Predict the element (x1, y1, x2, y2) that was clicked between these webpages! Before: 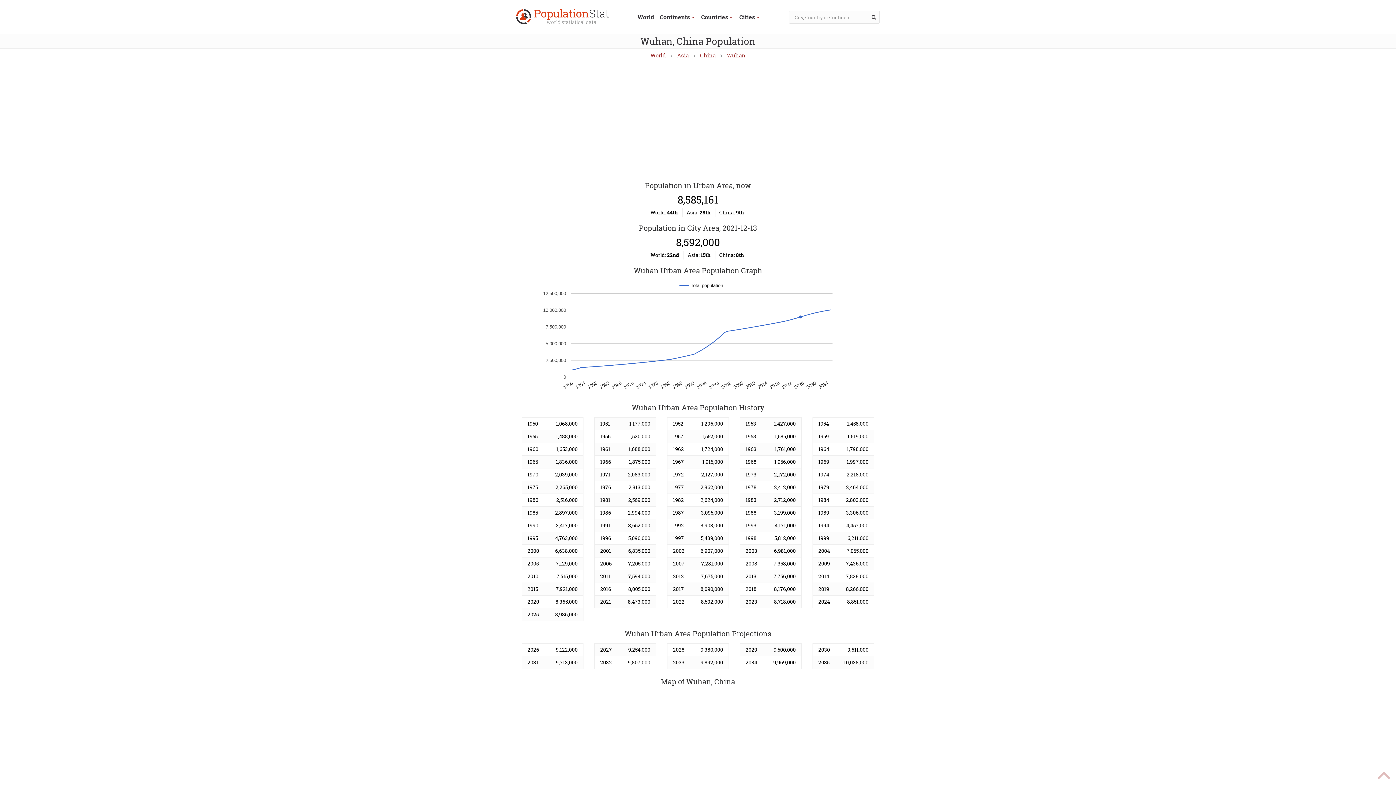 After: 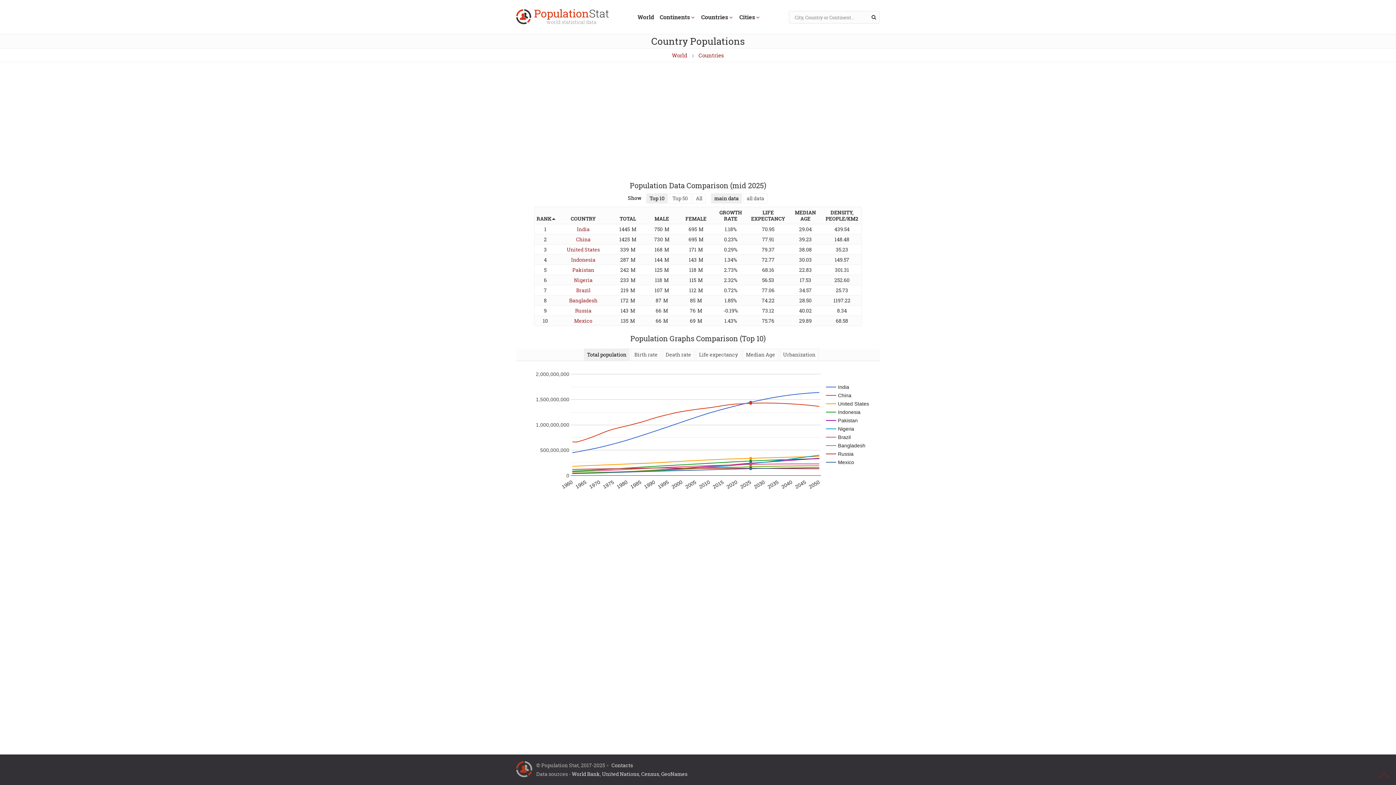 Action: bbox: (701, 13, 733, 20) label: Countries